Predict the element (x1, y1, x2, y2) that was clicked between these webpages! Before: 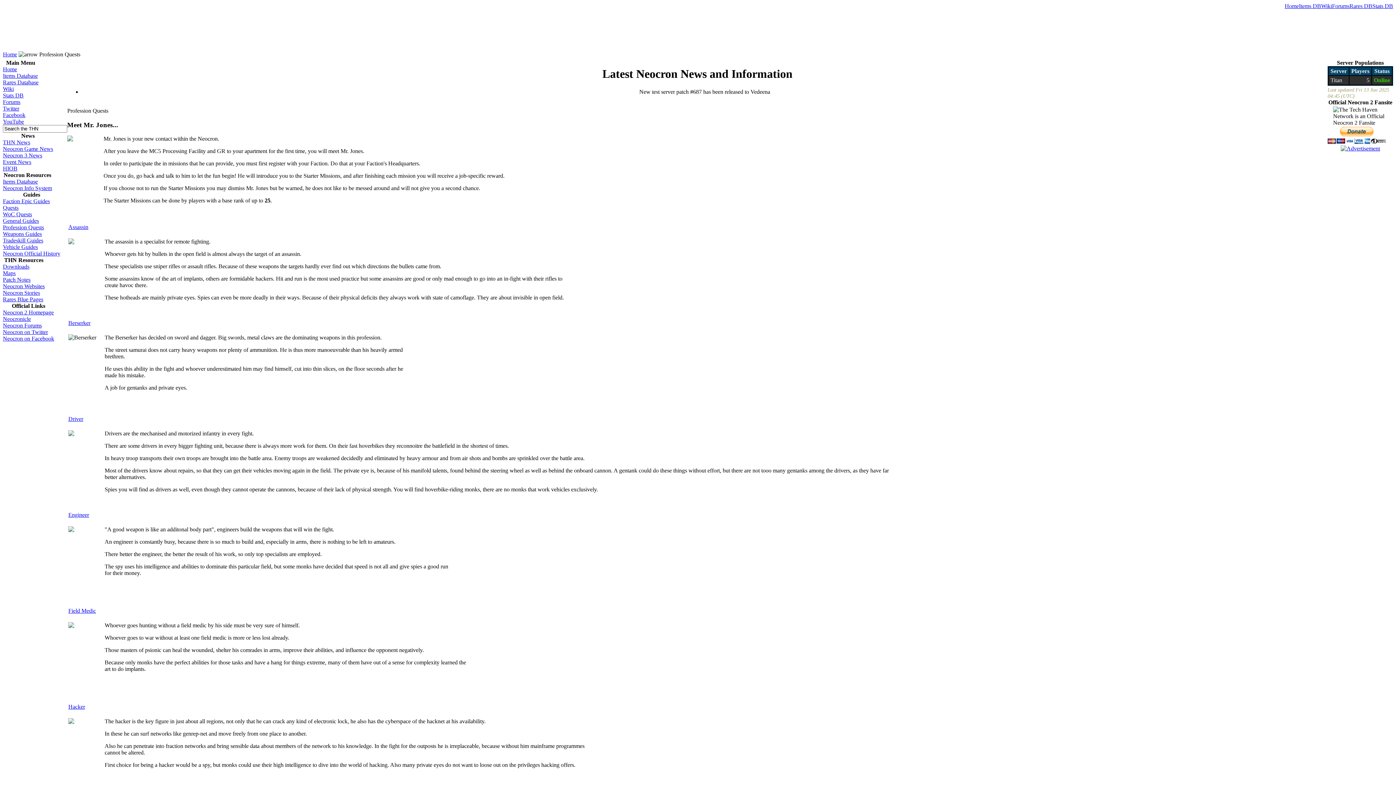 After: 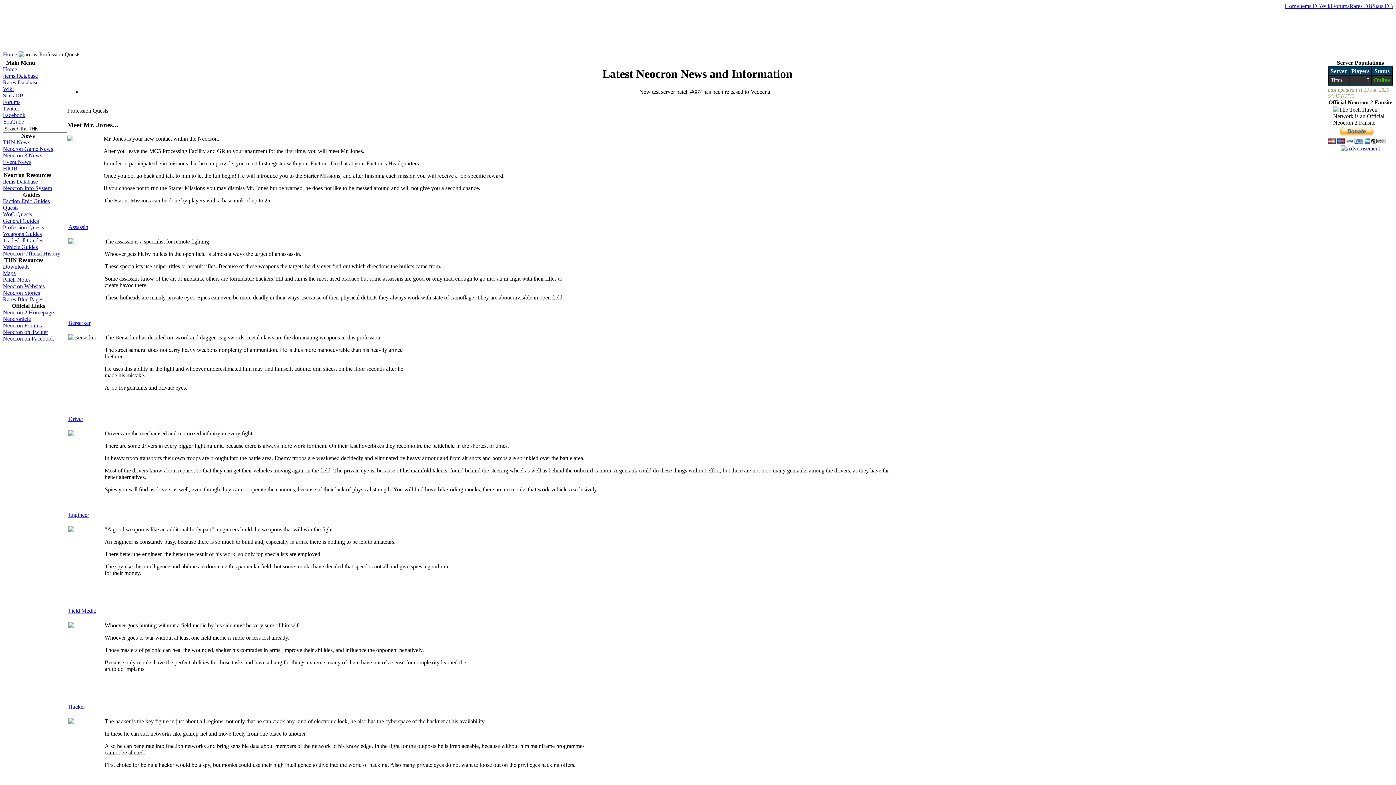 Action: label: Neocronicle bbox: (2, 316, 30, 322)